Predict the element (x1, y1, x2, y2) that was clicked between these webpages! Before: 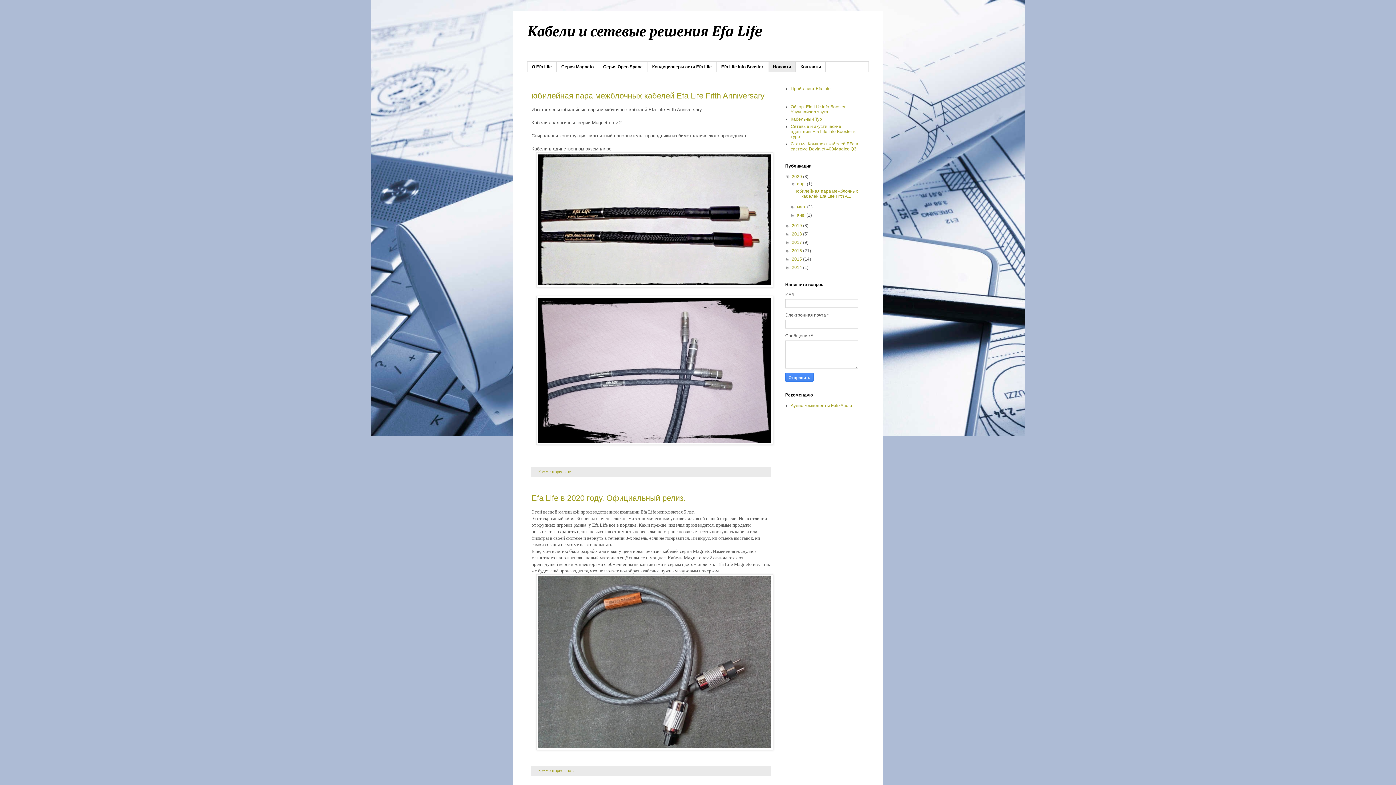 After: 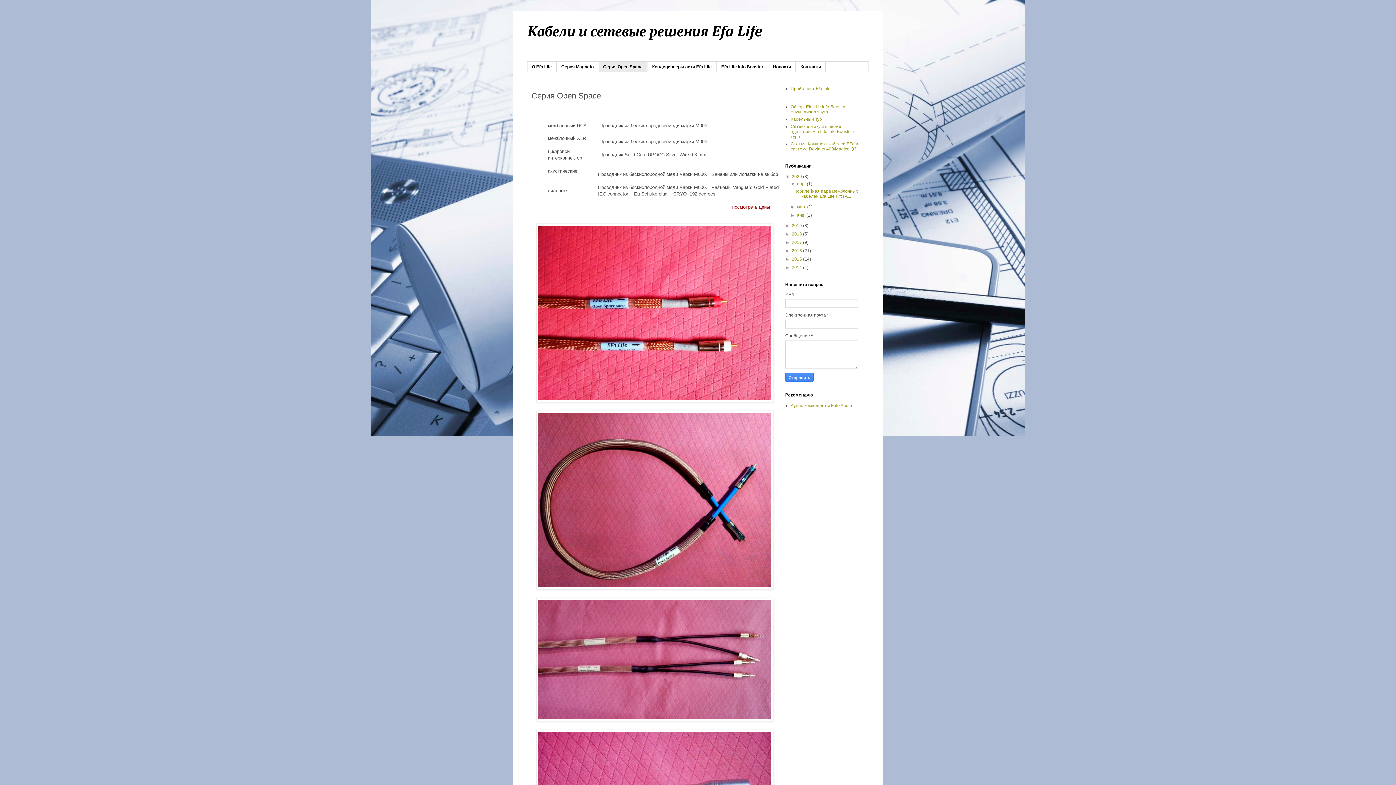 Action: label: Серия Open Space bbox: (598, 61, 647, 72)